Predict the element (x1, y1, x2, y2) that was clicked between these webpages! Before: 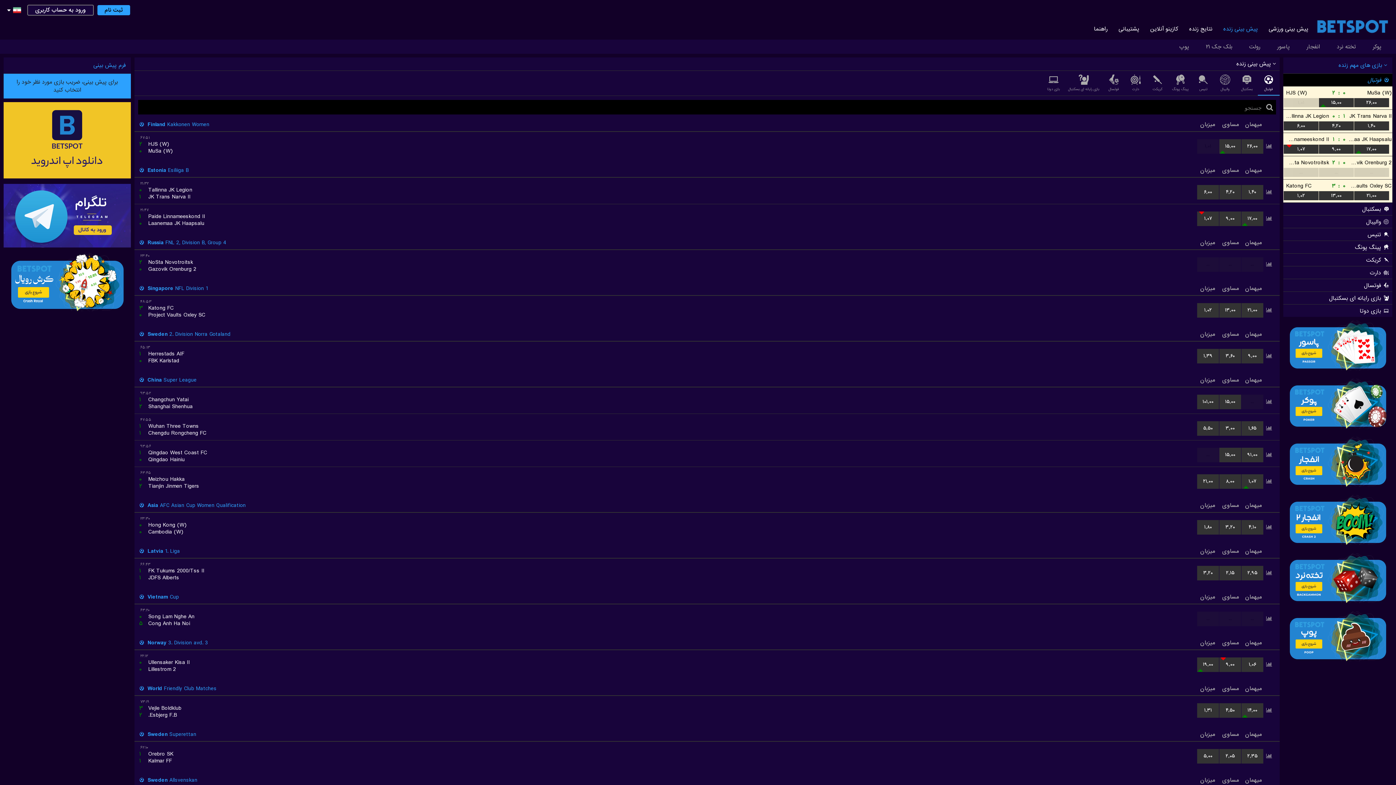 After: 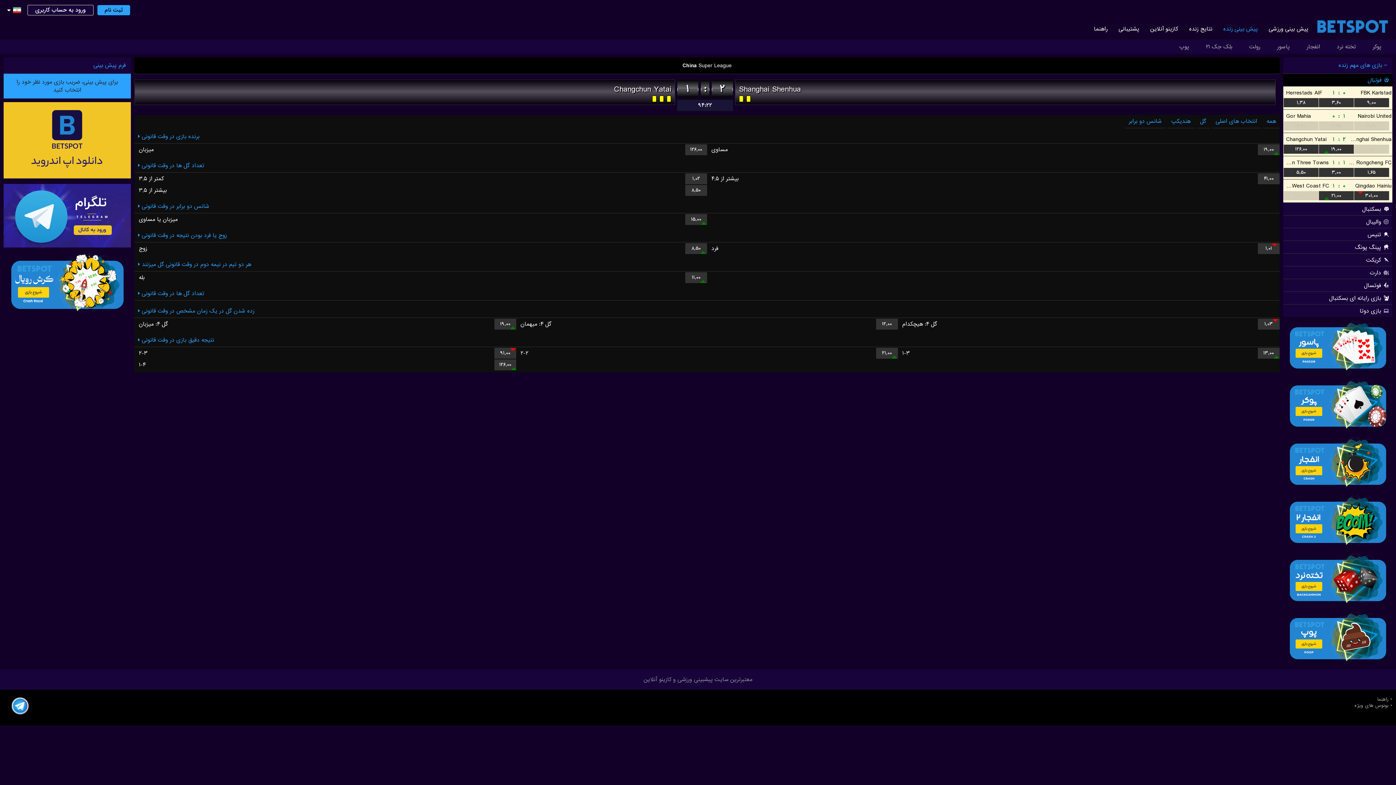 Action: bbox: (135, 388, 1197, 409) label: ۹۳:۴۱
۱
Changchun Yatai
۲
Shanghai Shenhua